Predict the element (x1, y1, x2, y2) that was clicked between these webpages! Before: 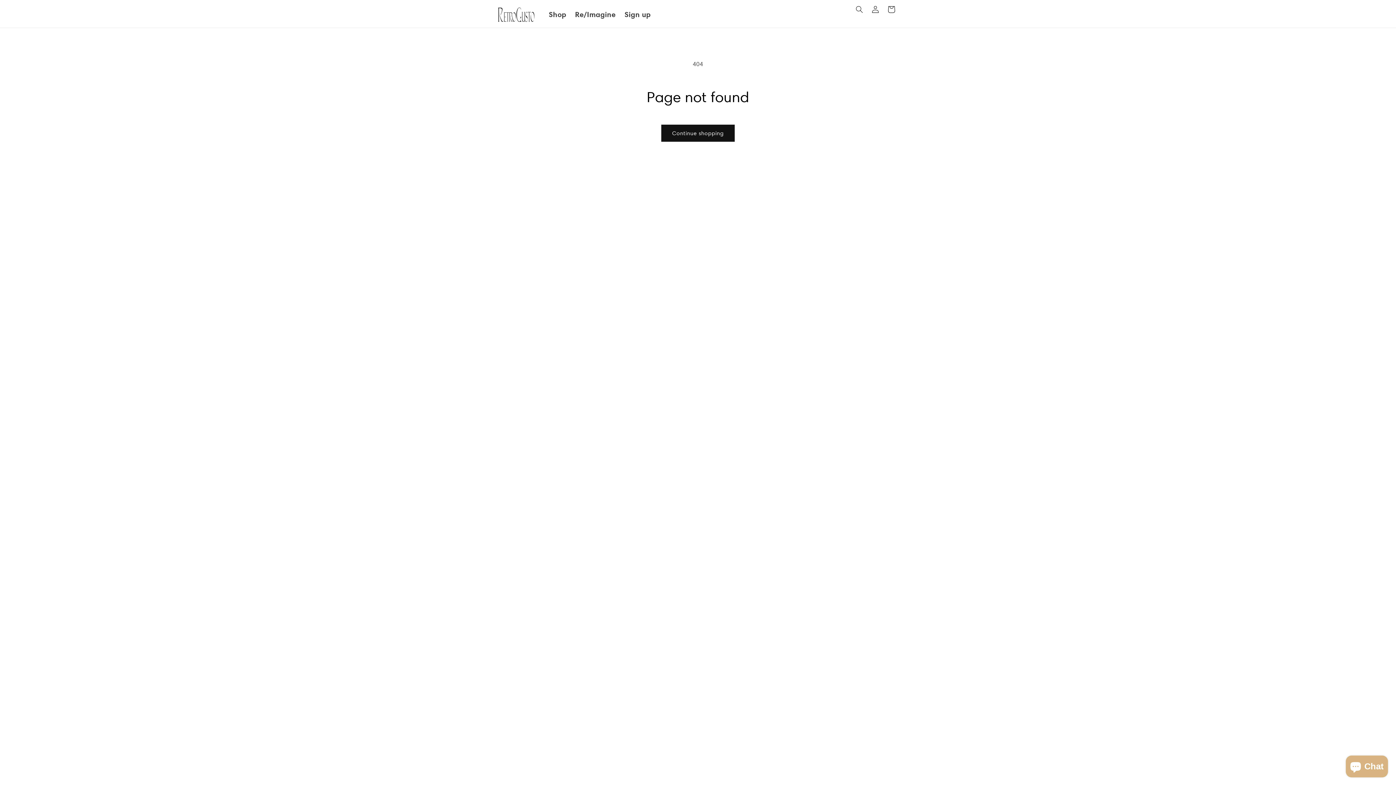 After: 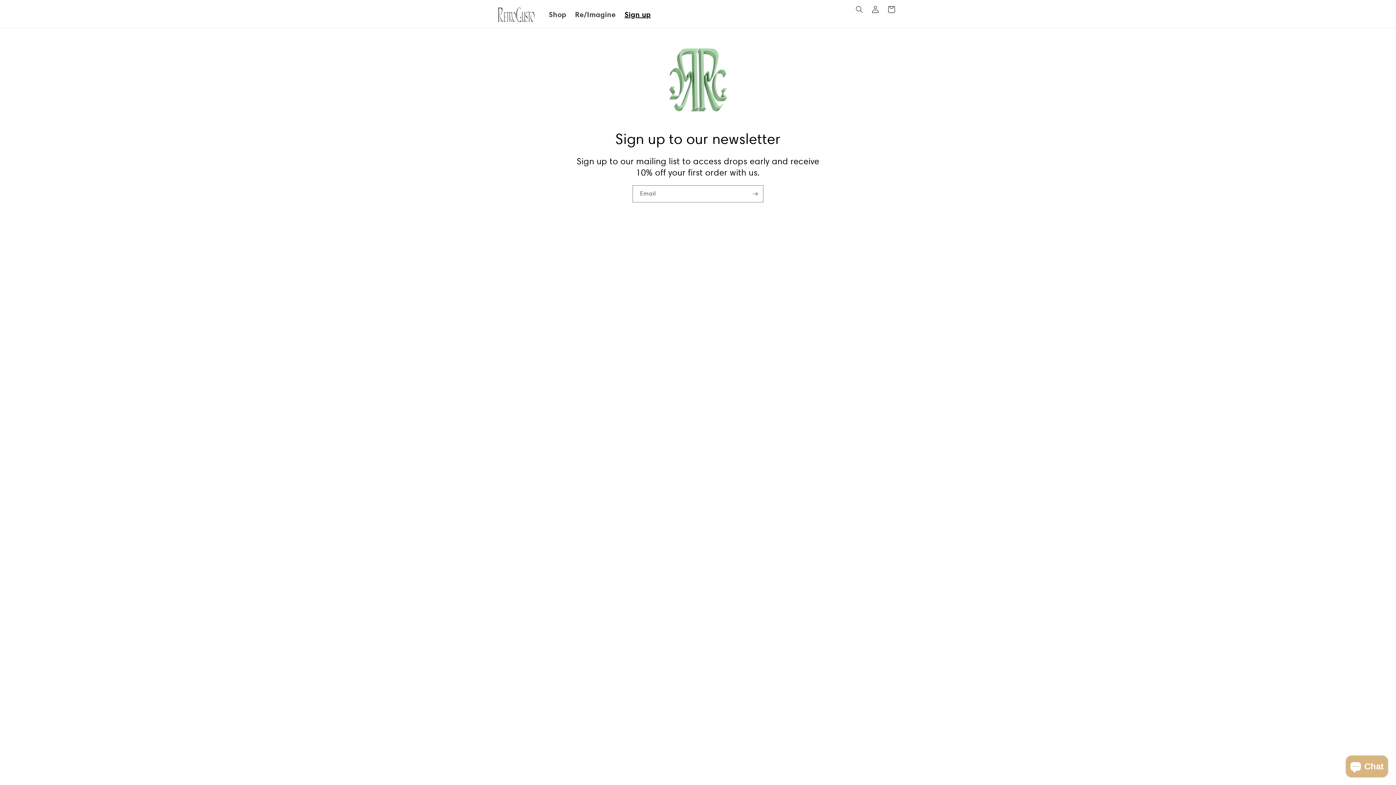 Action: bbox: (620, 5, 655, 23) label: Sign up